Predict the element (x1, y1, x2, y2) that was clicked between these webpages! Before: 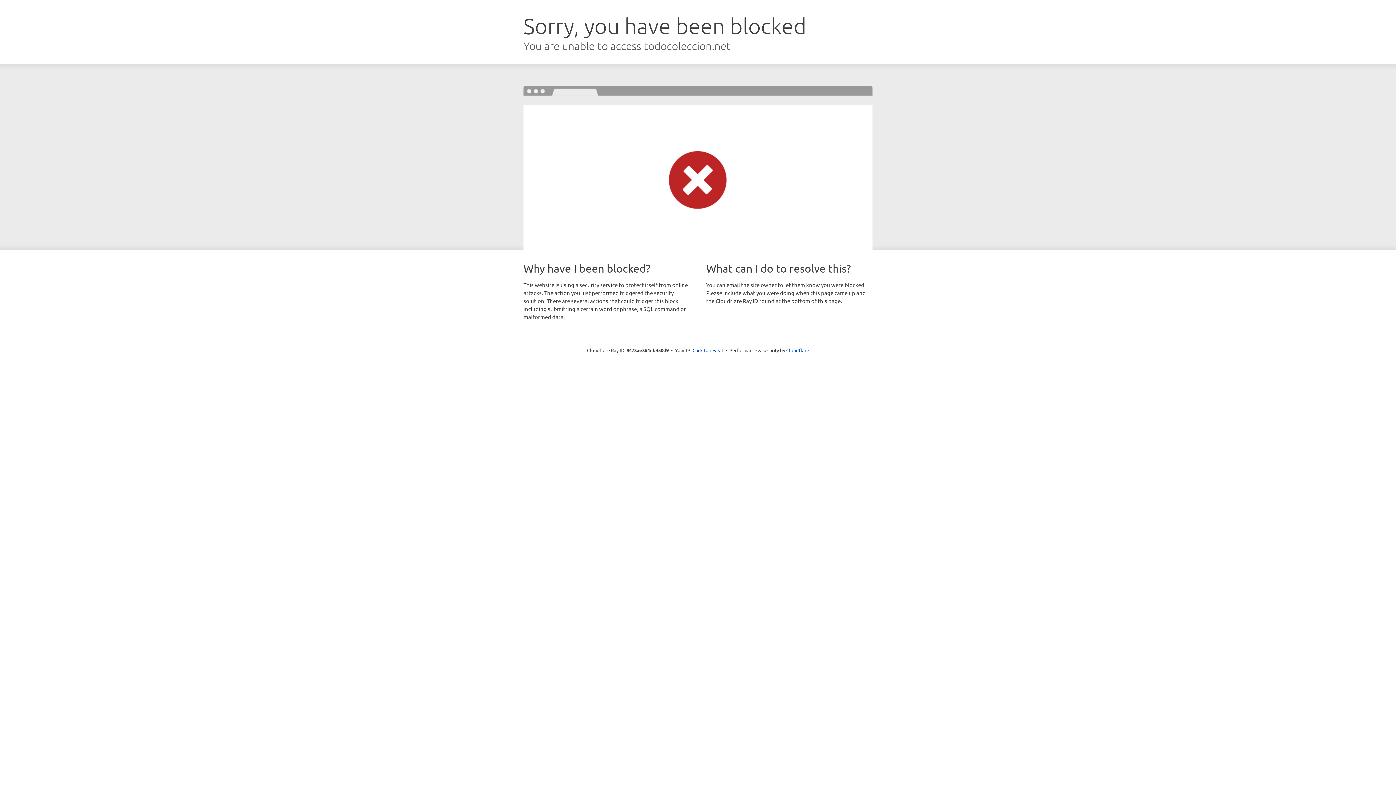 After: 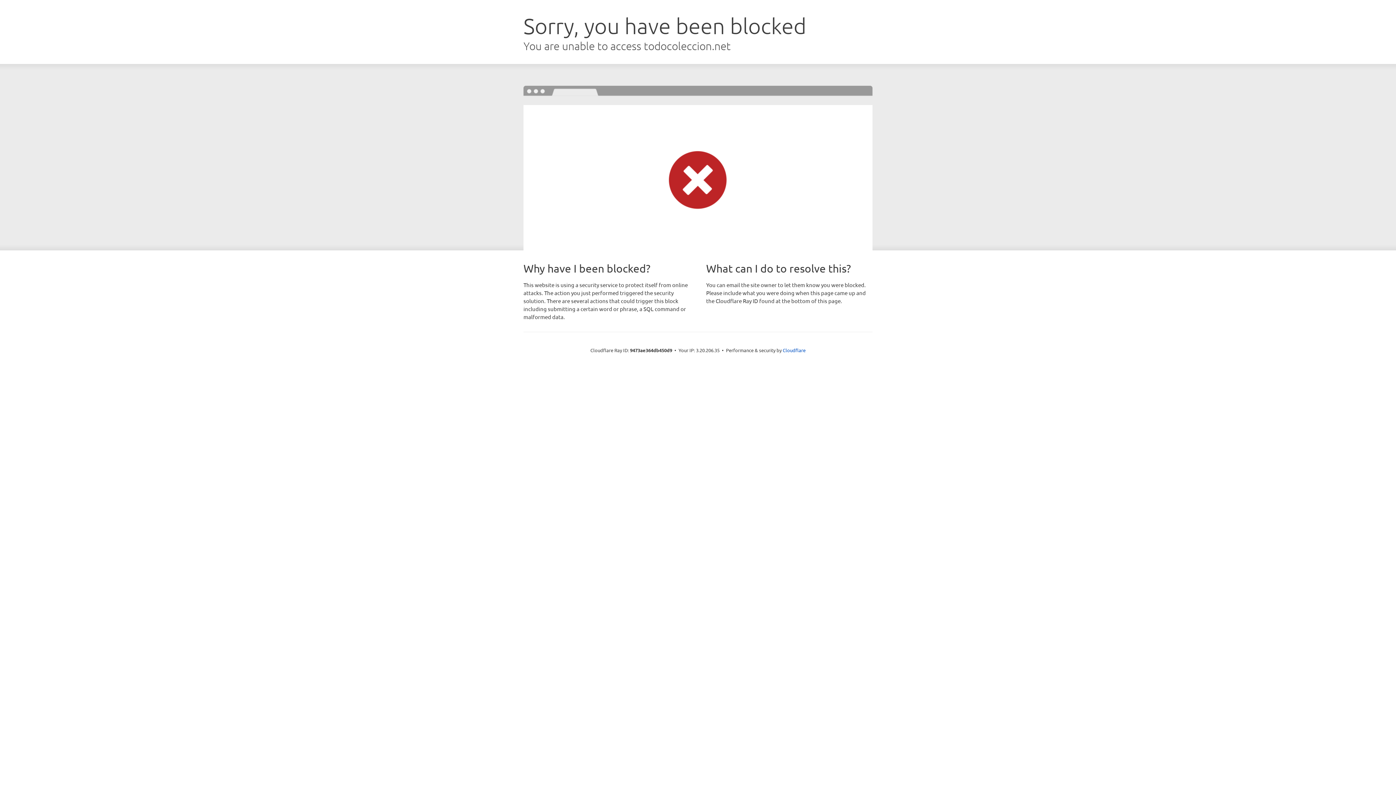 Action: label: Click to reveal bbox: (692, 346, 723, 353)